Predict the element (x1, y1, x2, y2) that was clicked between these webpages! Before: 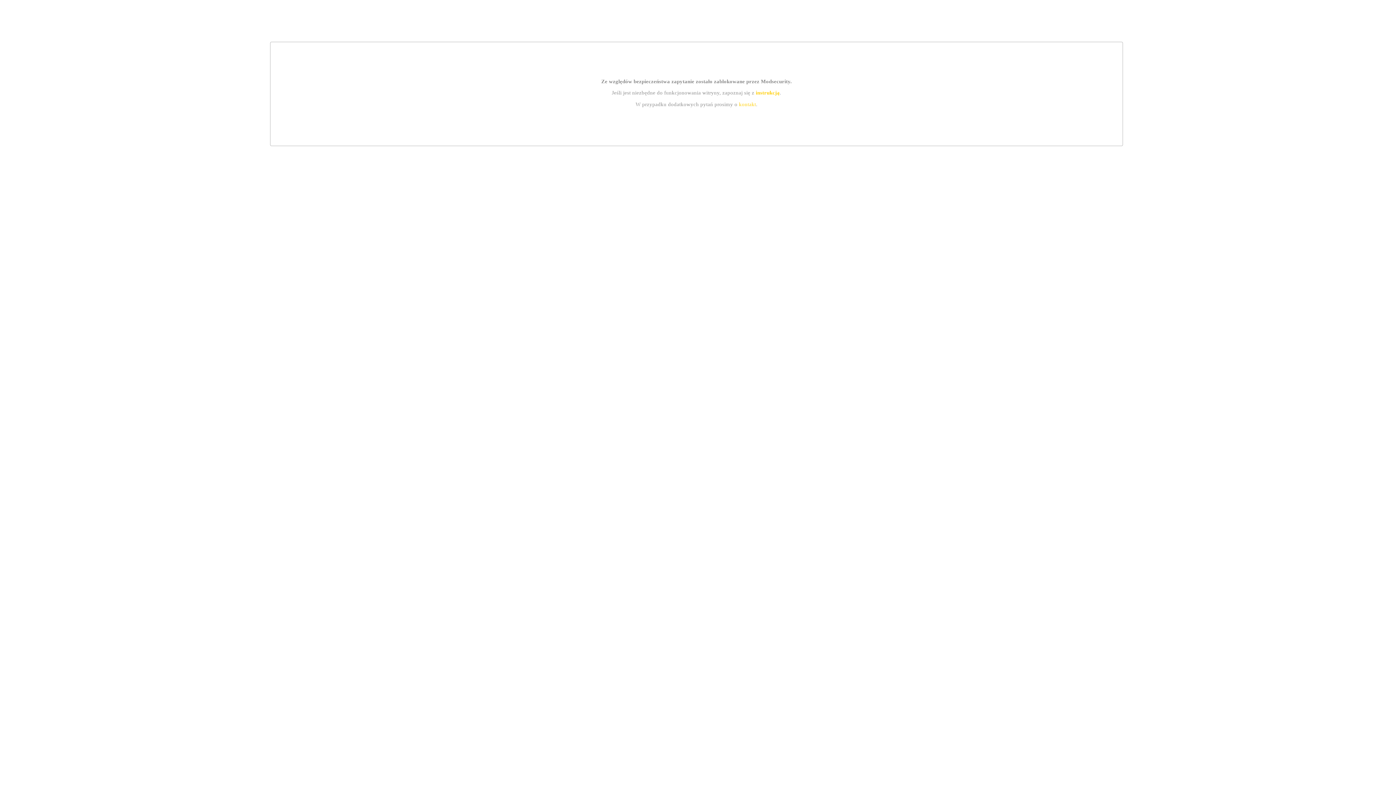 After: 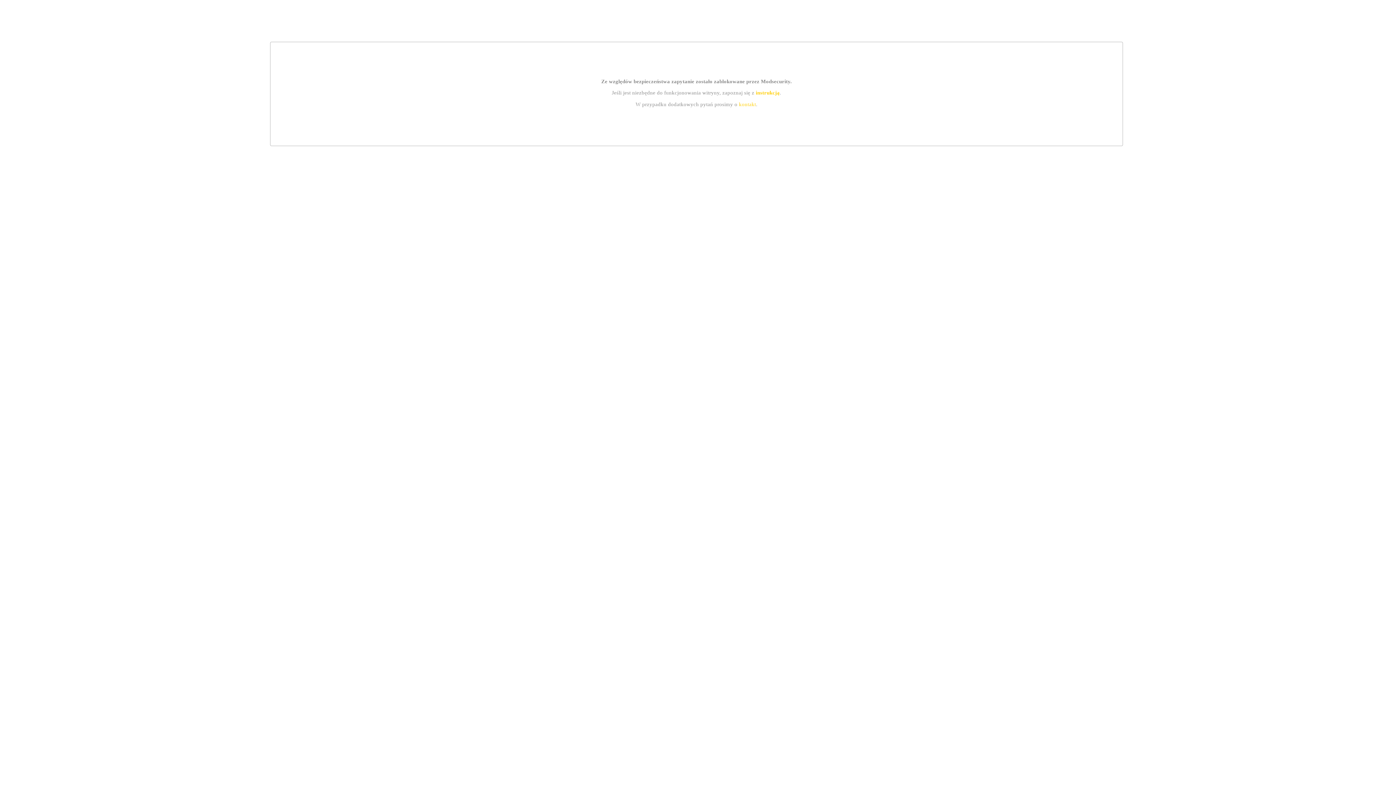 Action: label: kontakt bbox: (739, 101, 756, 107)